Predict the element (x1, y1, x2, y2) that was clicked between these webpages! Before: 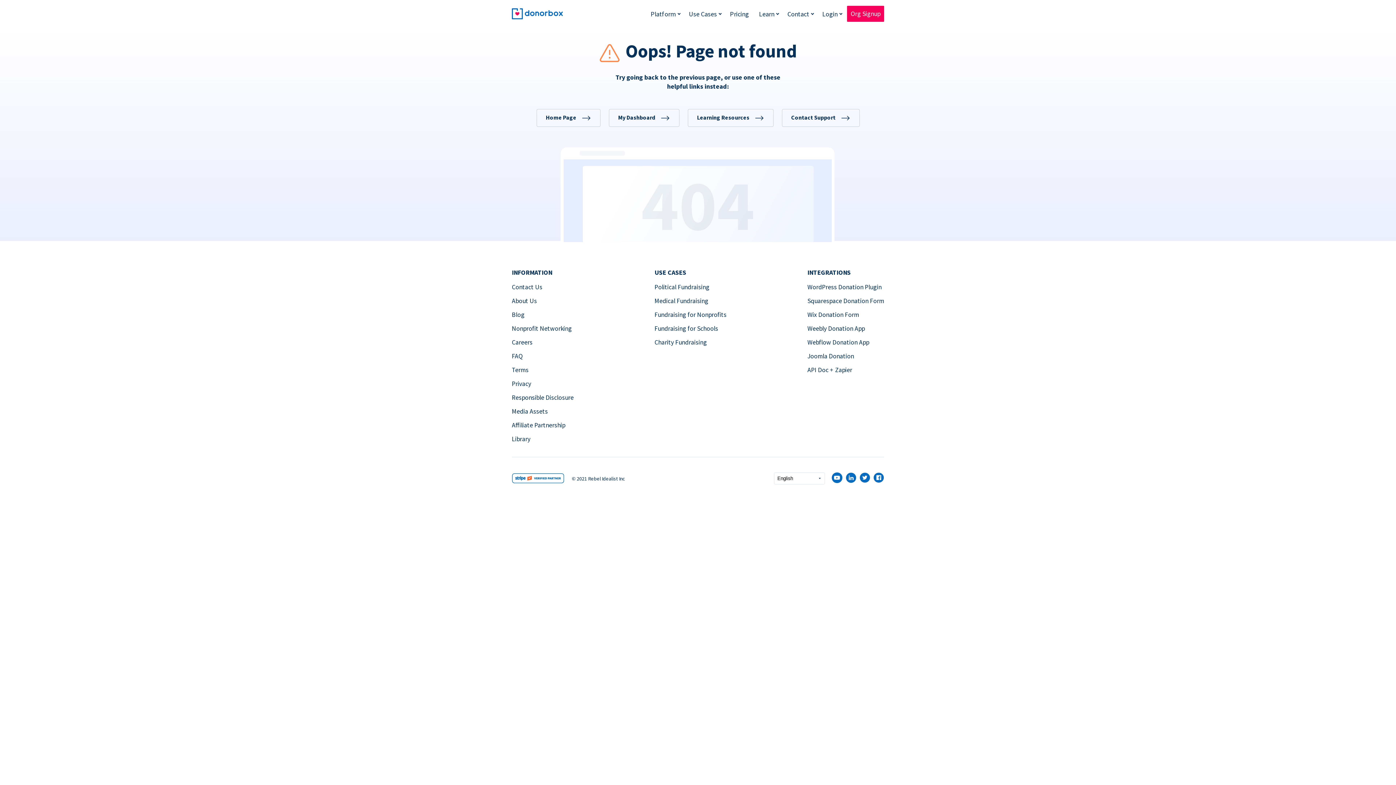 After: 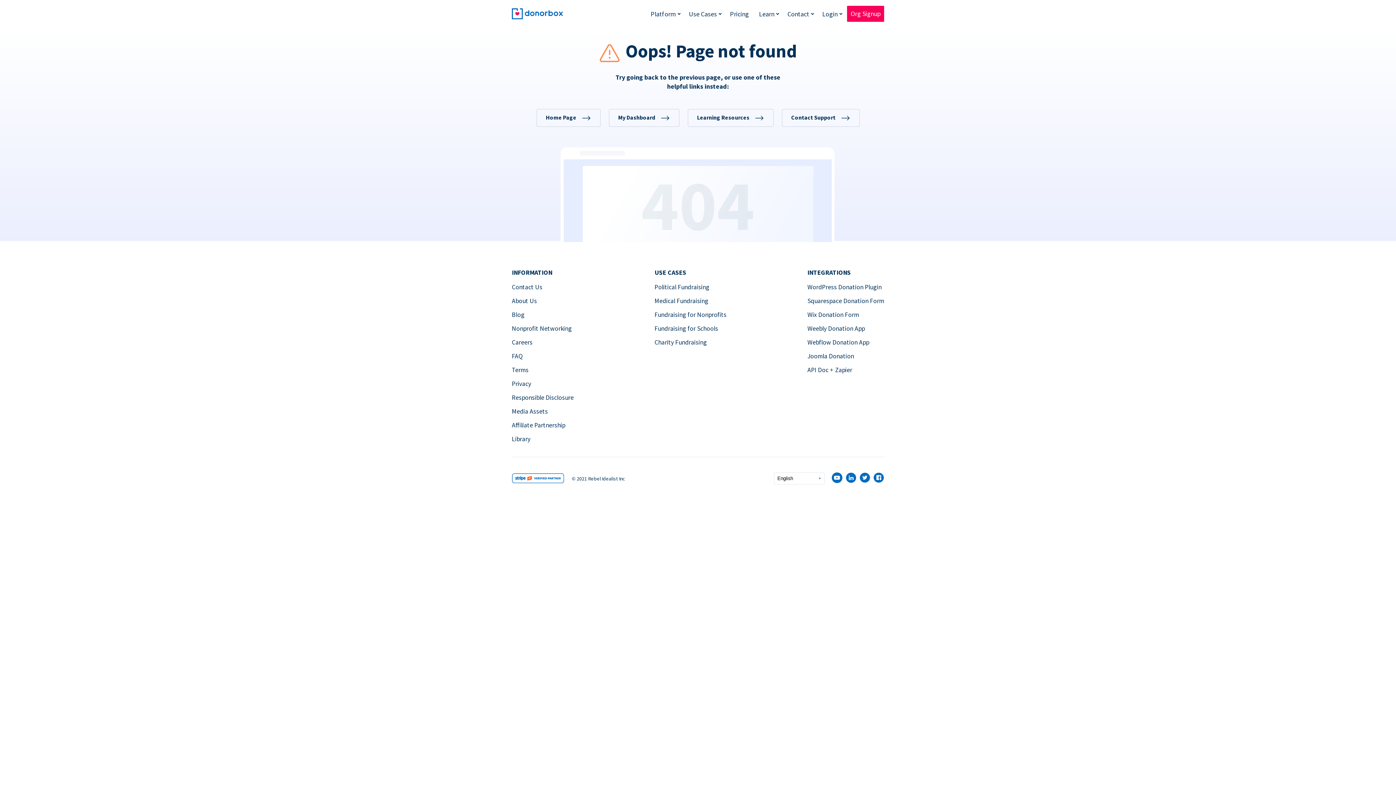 Action: label: Joomla Donation bbox: (807, 352, 854, 360)